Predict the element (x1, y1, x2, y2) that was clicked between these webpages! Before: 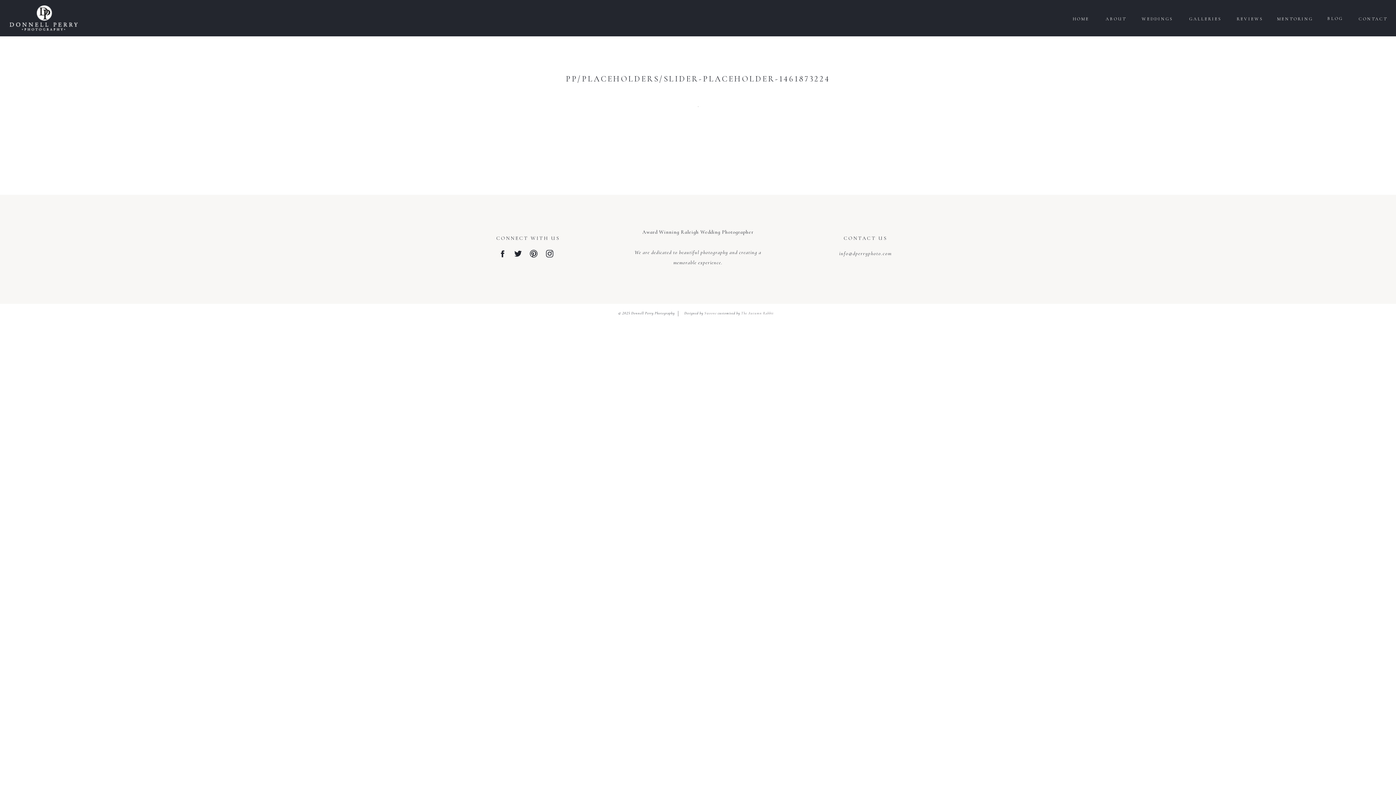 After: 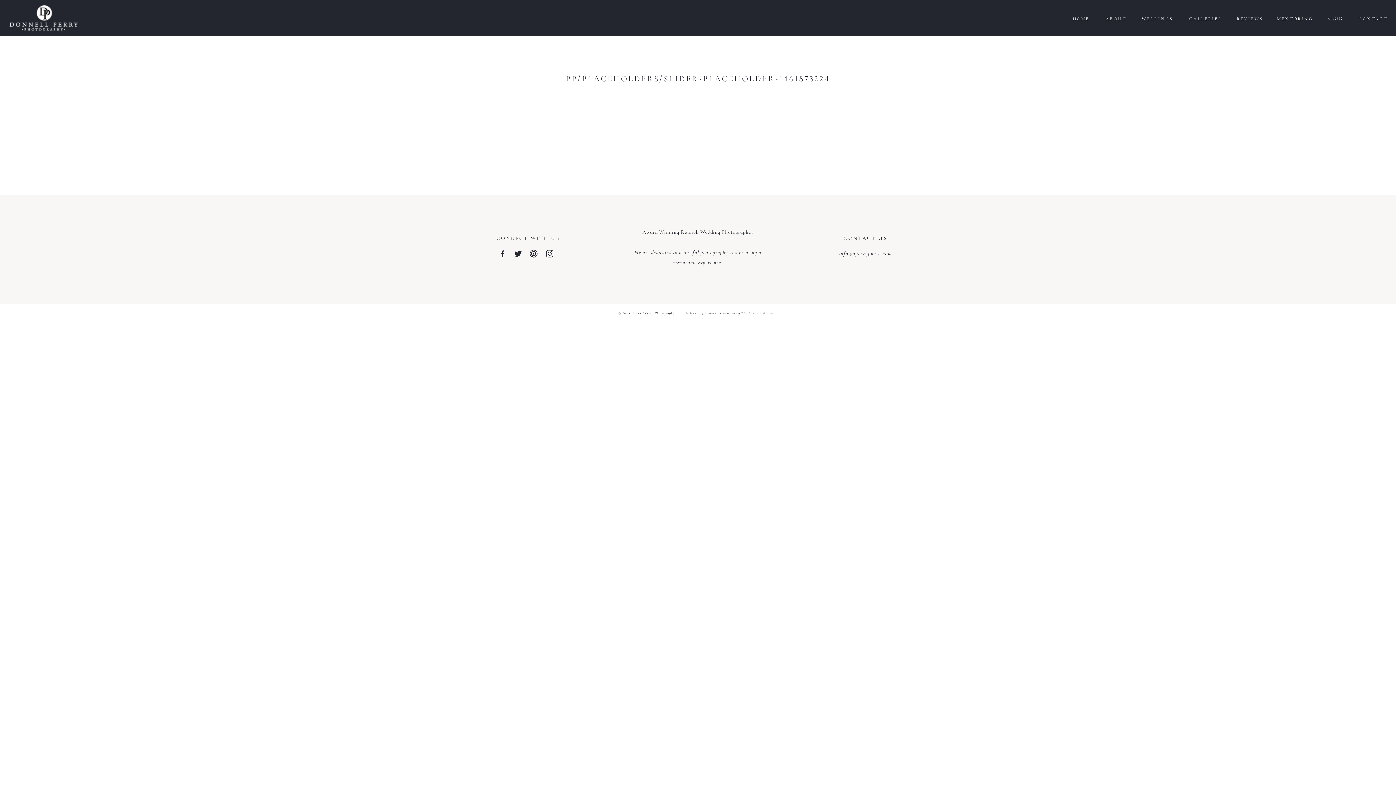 Action: bbox: (545, 249, 554, 258)